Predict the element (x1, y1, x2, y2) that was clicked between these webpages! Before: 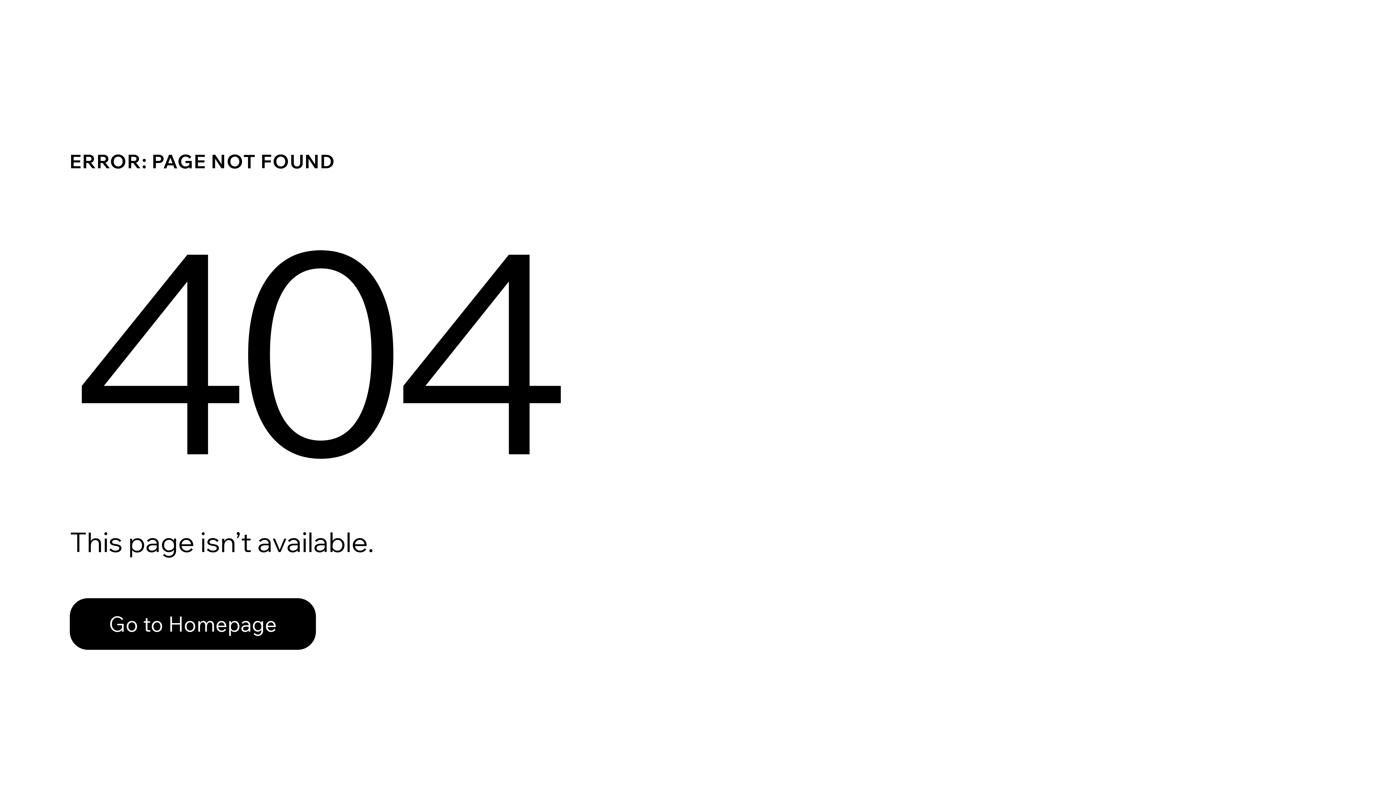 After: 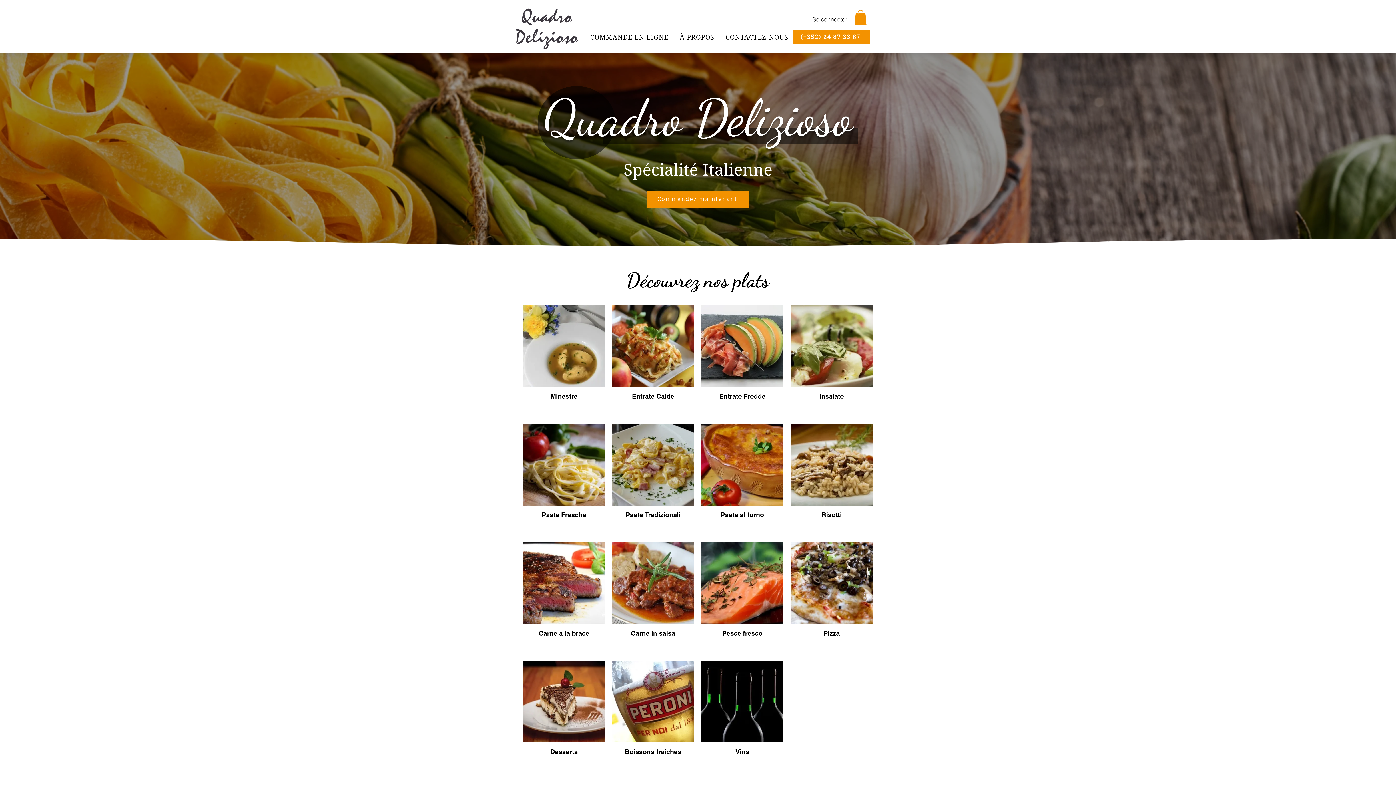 Action: label: Go to Homepage bbox: (69, 598, 316, 650)